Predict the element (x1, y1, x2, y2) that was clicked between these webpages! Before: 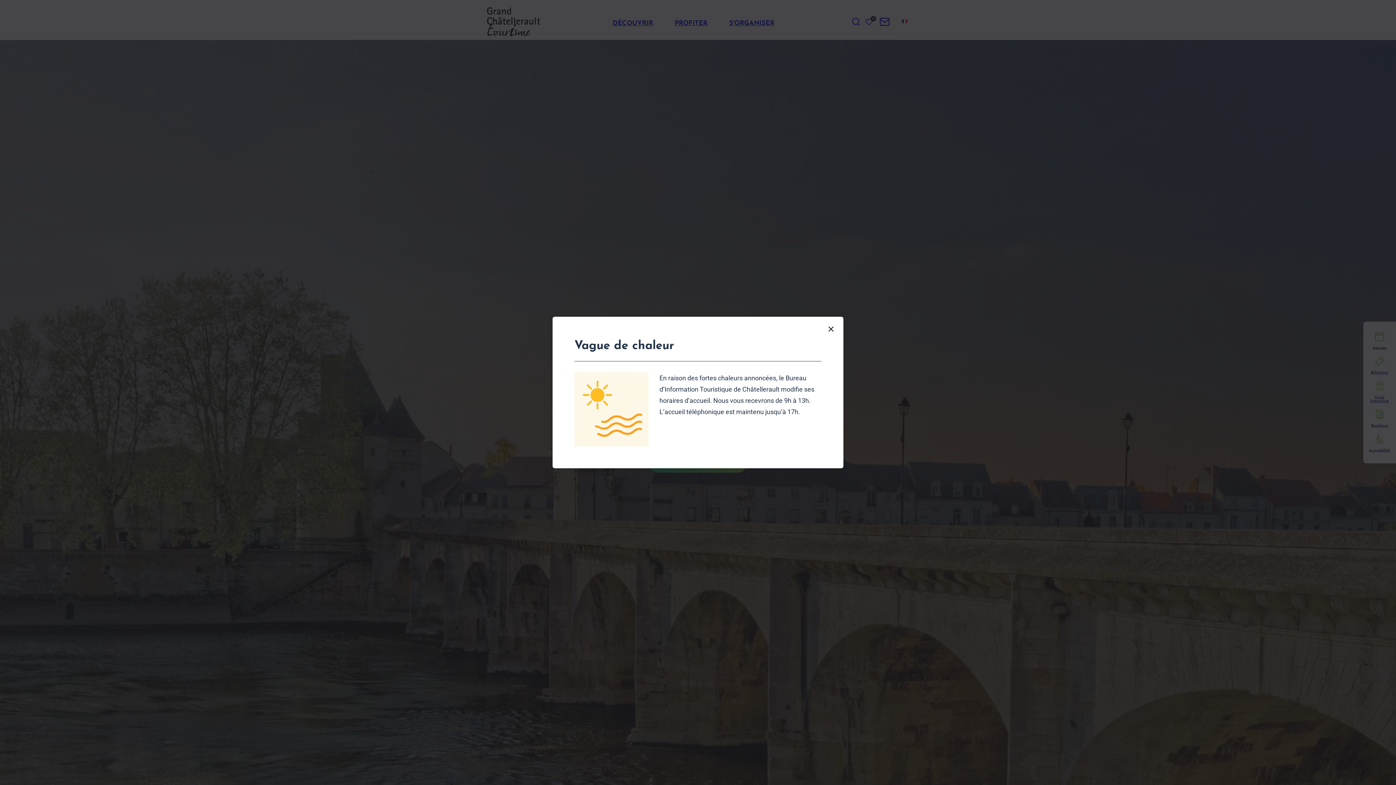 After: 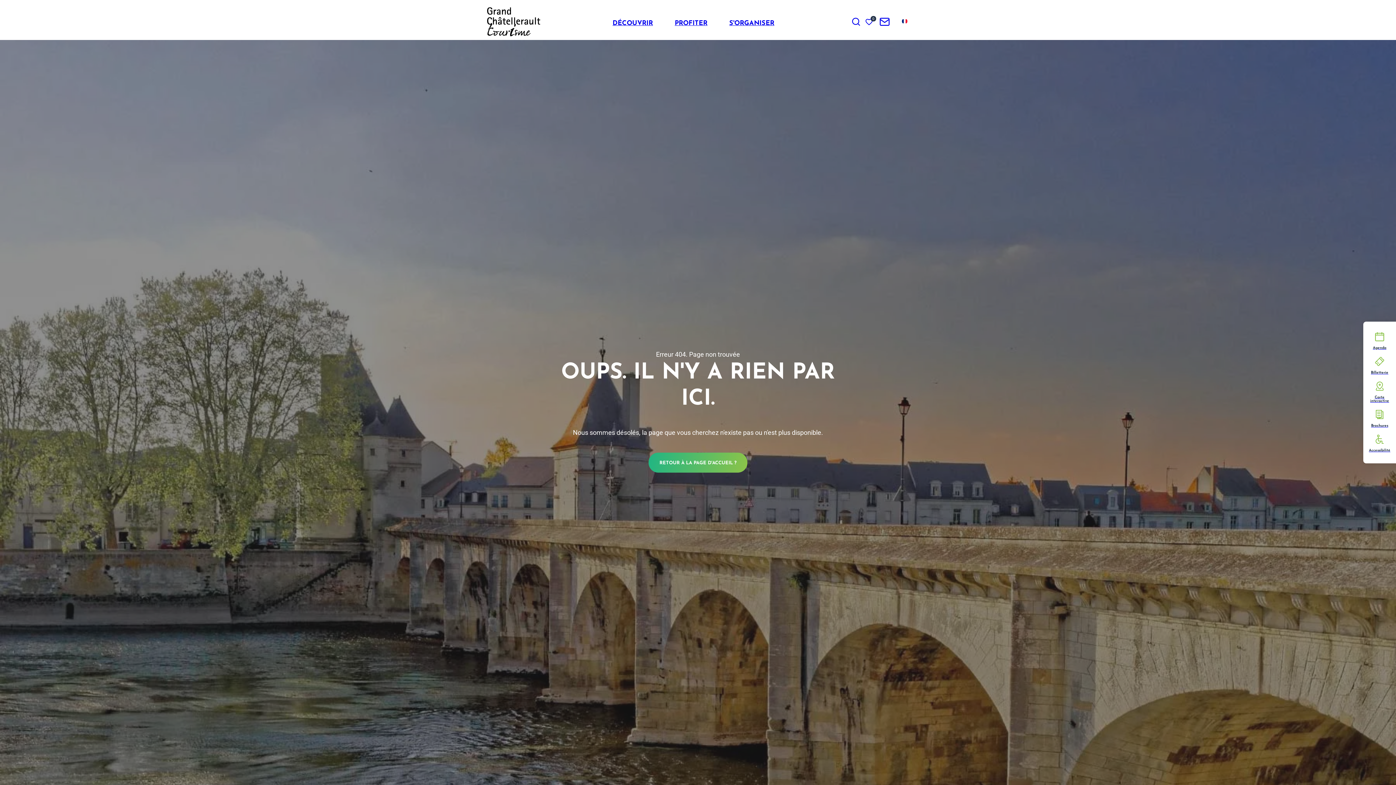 Action: bbox: (826, 324, 836, 334)